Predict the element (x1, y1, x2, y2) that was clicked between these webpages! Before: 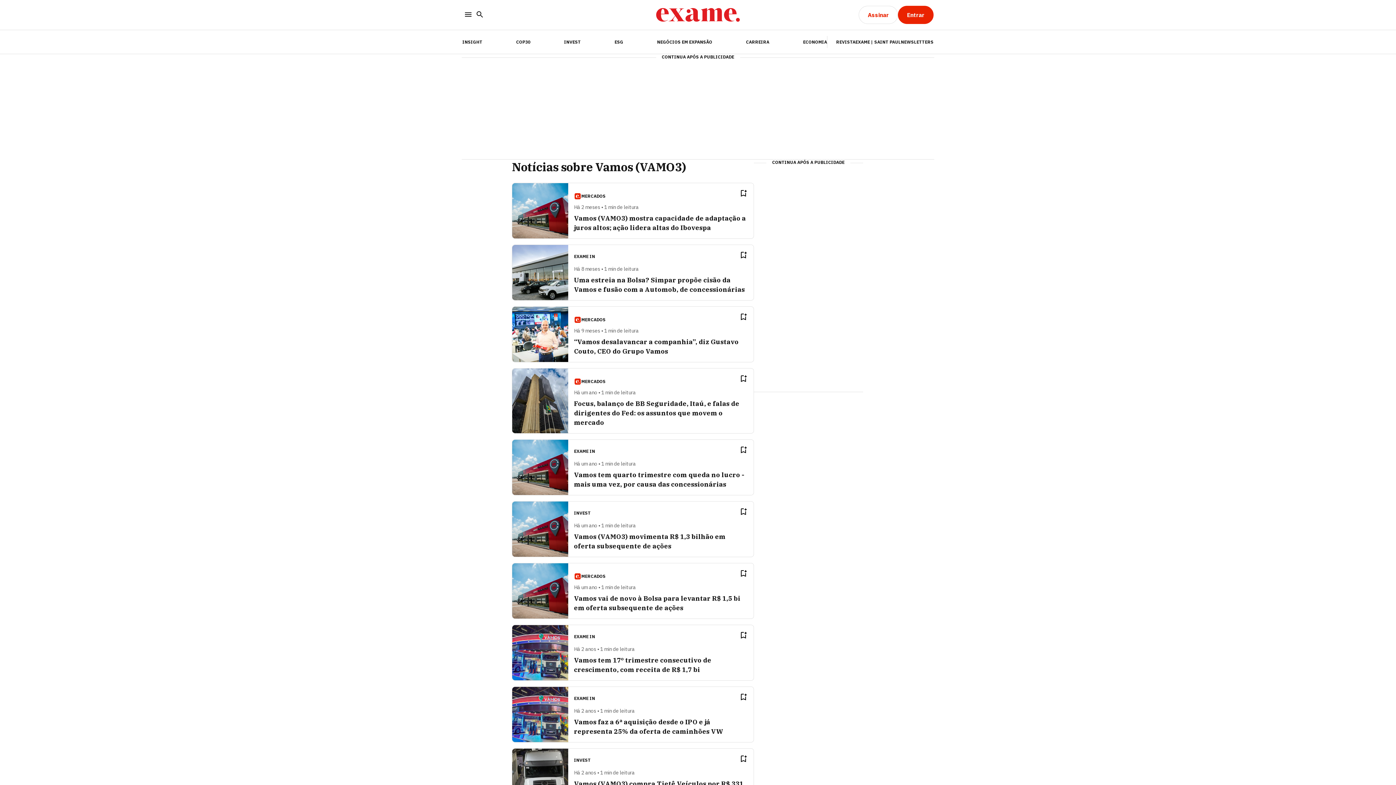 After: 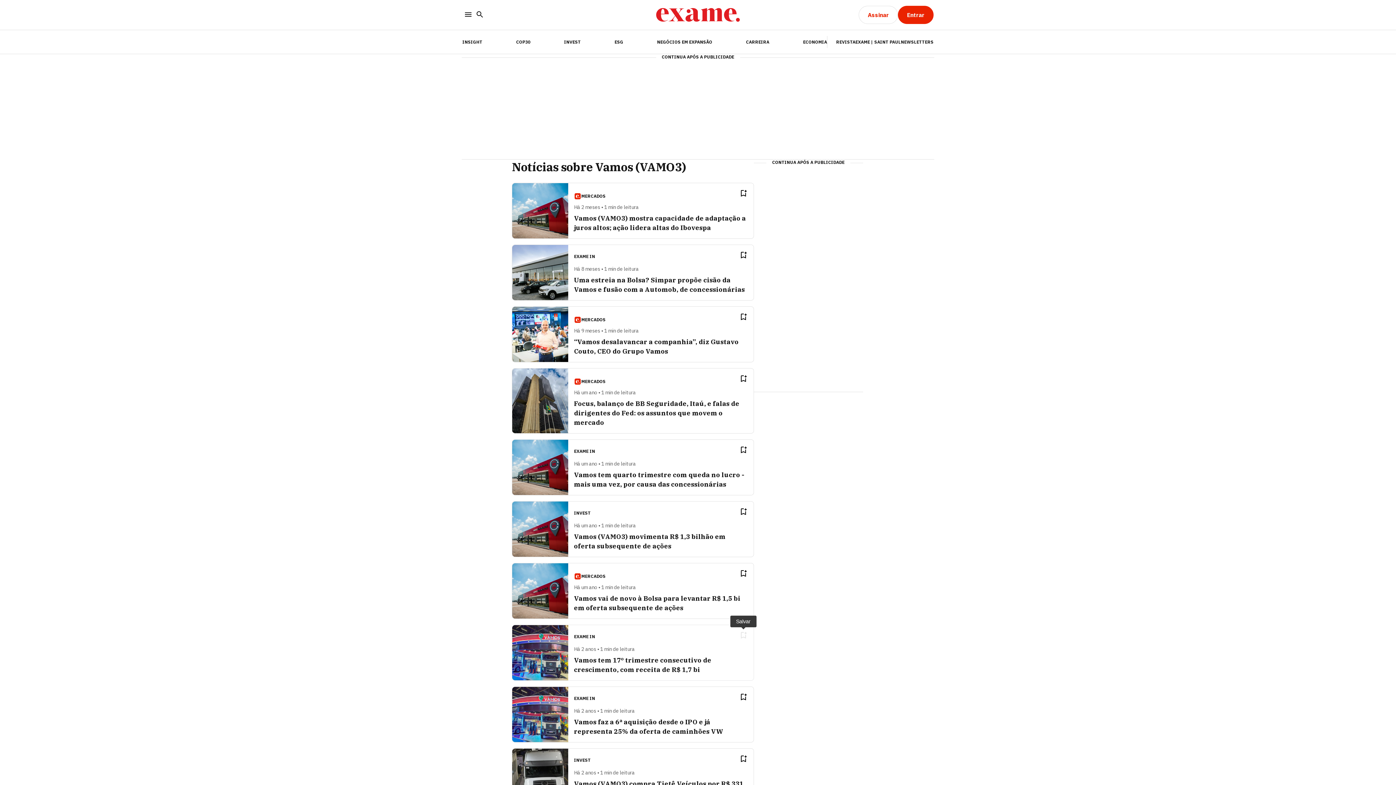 Action: bbox: (739, 631, 747, 640)